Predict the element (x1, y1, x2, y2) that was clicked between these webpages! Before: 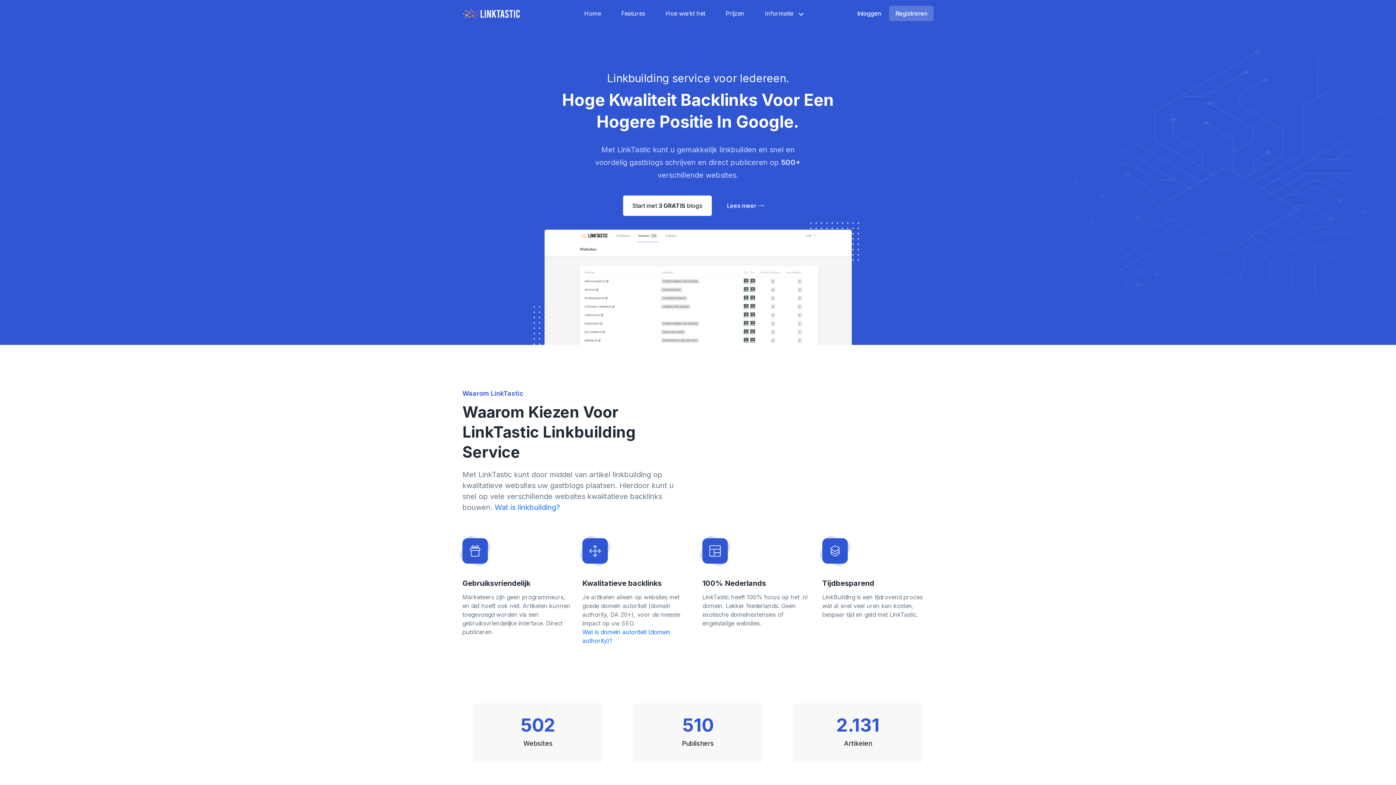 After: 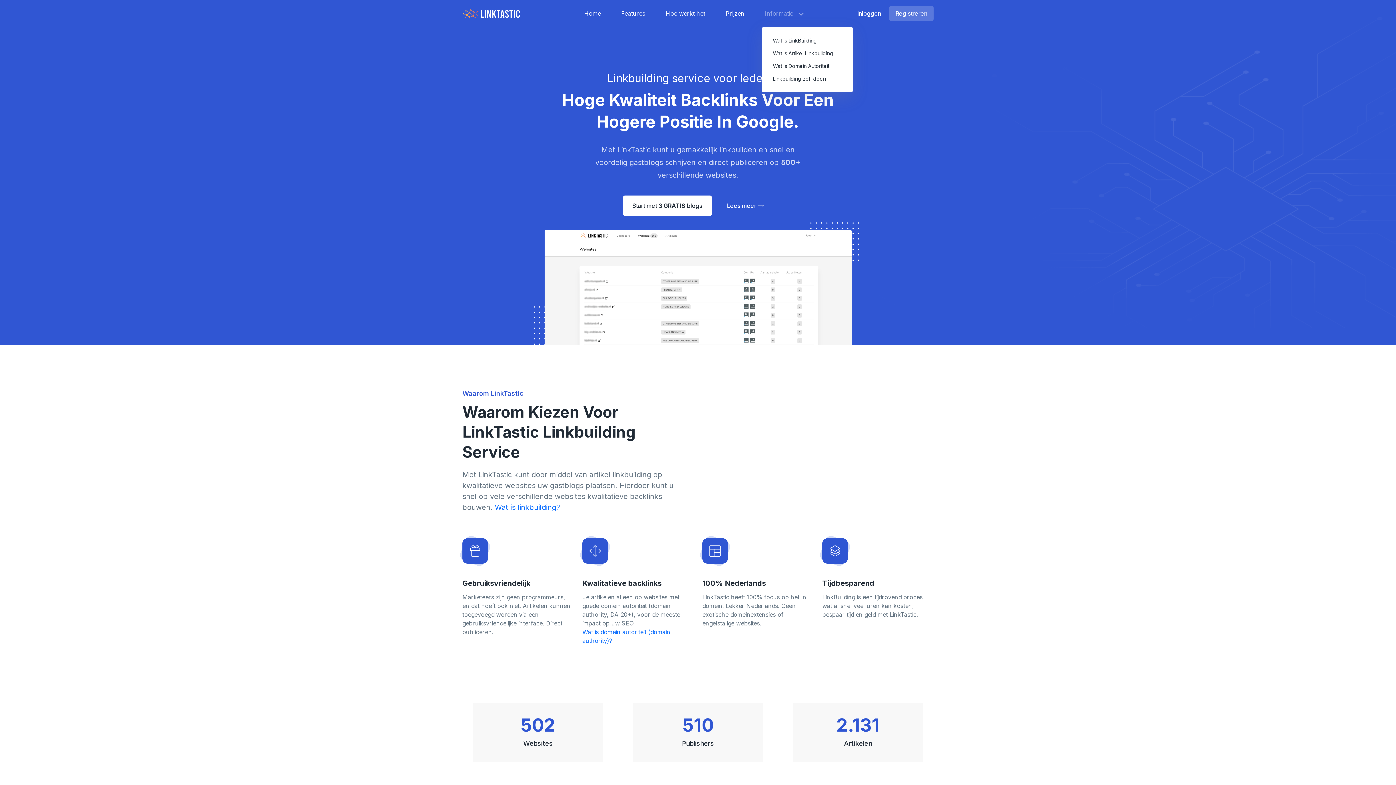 Action: label: Informatie bbox: (762, 0, 796, 26)